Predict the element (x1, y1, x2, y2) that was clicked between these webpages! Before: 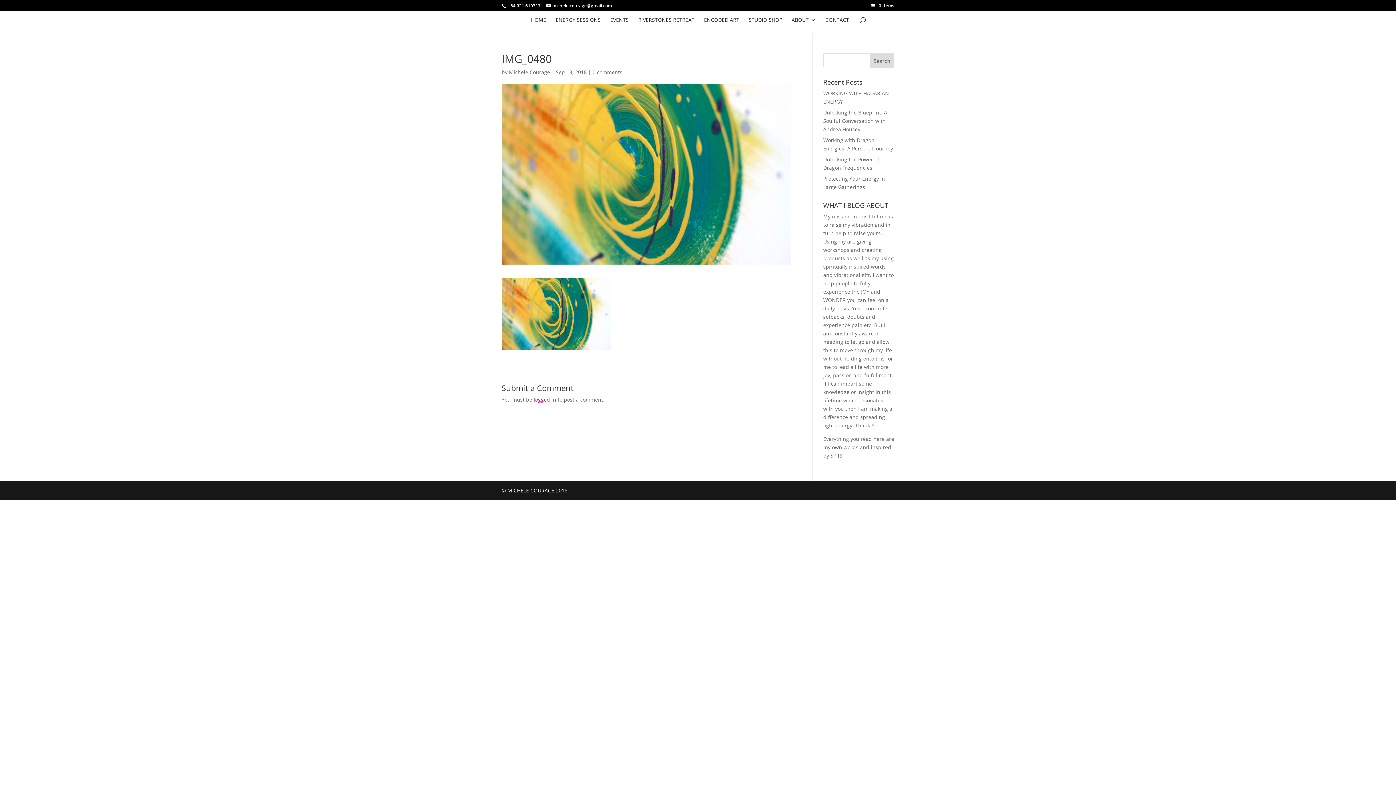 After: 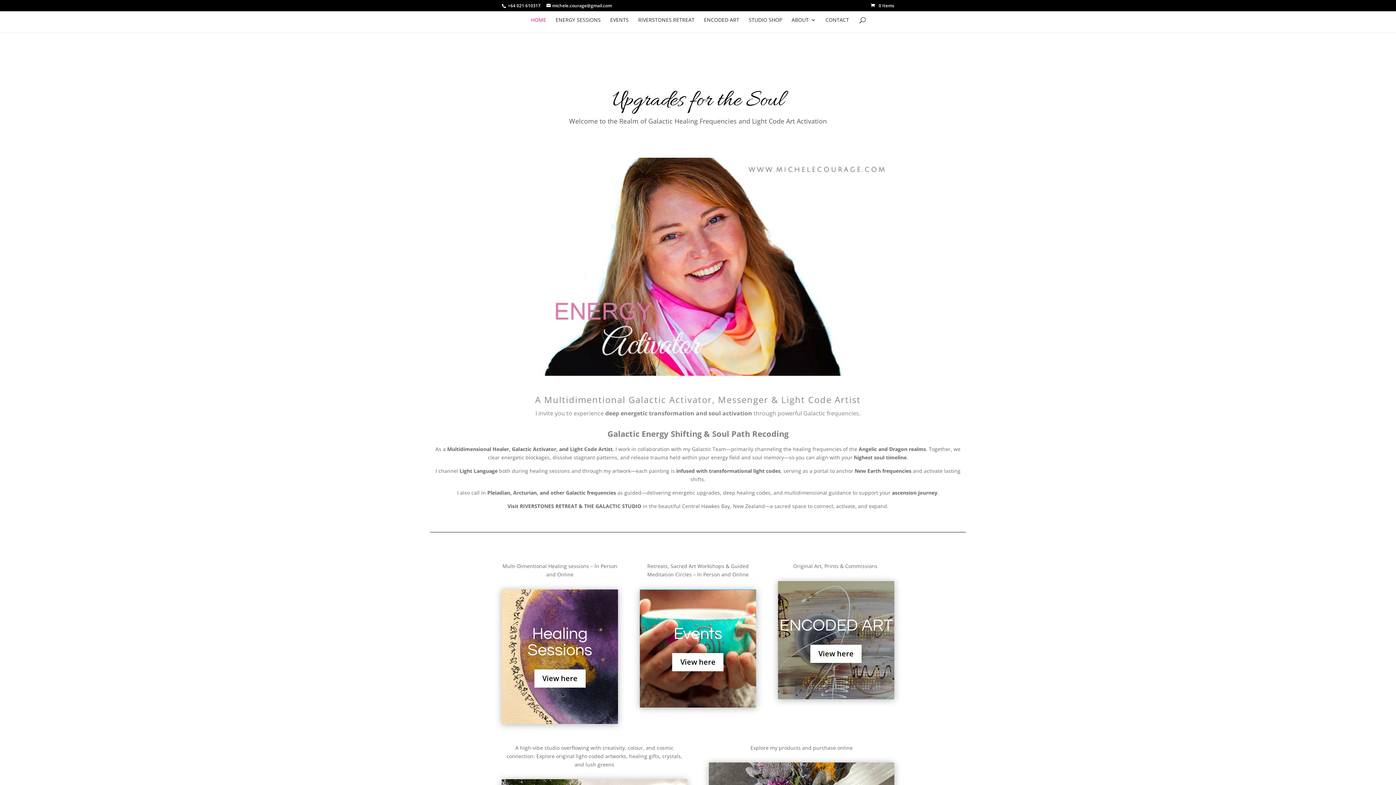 Action: label: HOME bbox: (531, 17, 546, 32)